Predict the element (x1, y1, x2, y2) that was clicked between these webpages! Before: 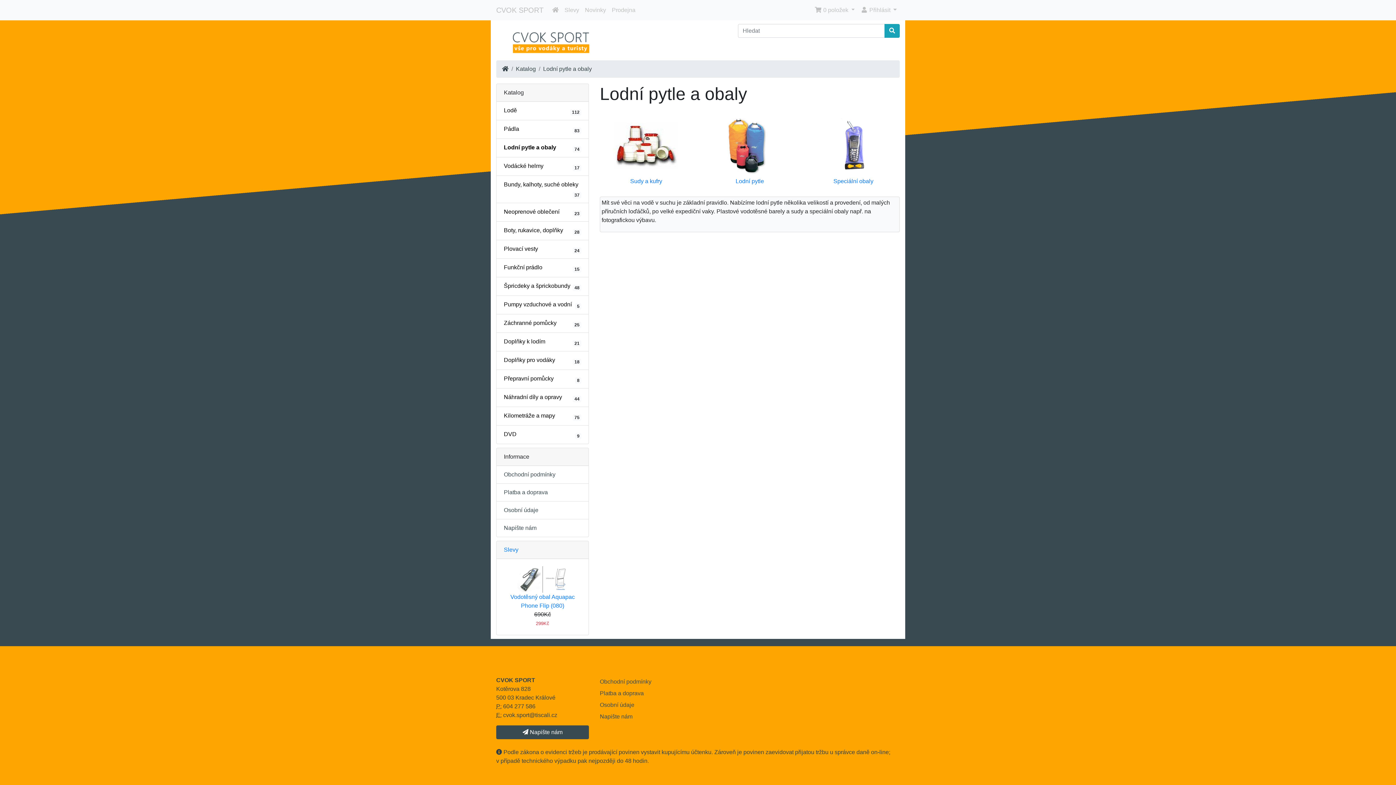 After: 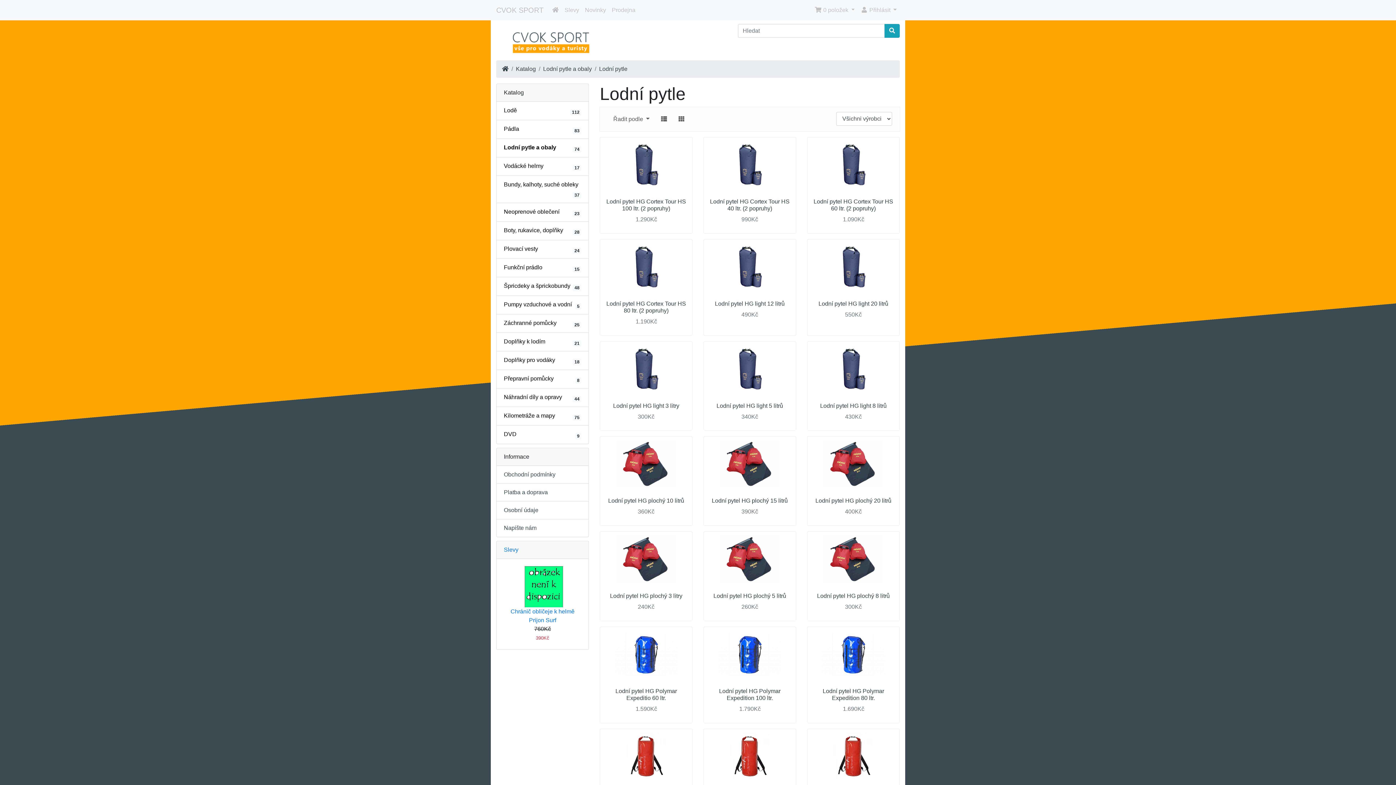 Action: bbox: (710, 114, 789, 177)